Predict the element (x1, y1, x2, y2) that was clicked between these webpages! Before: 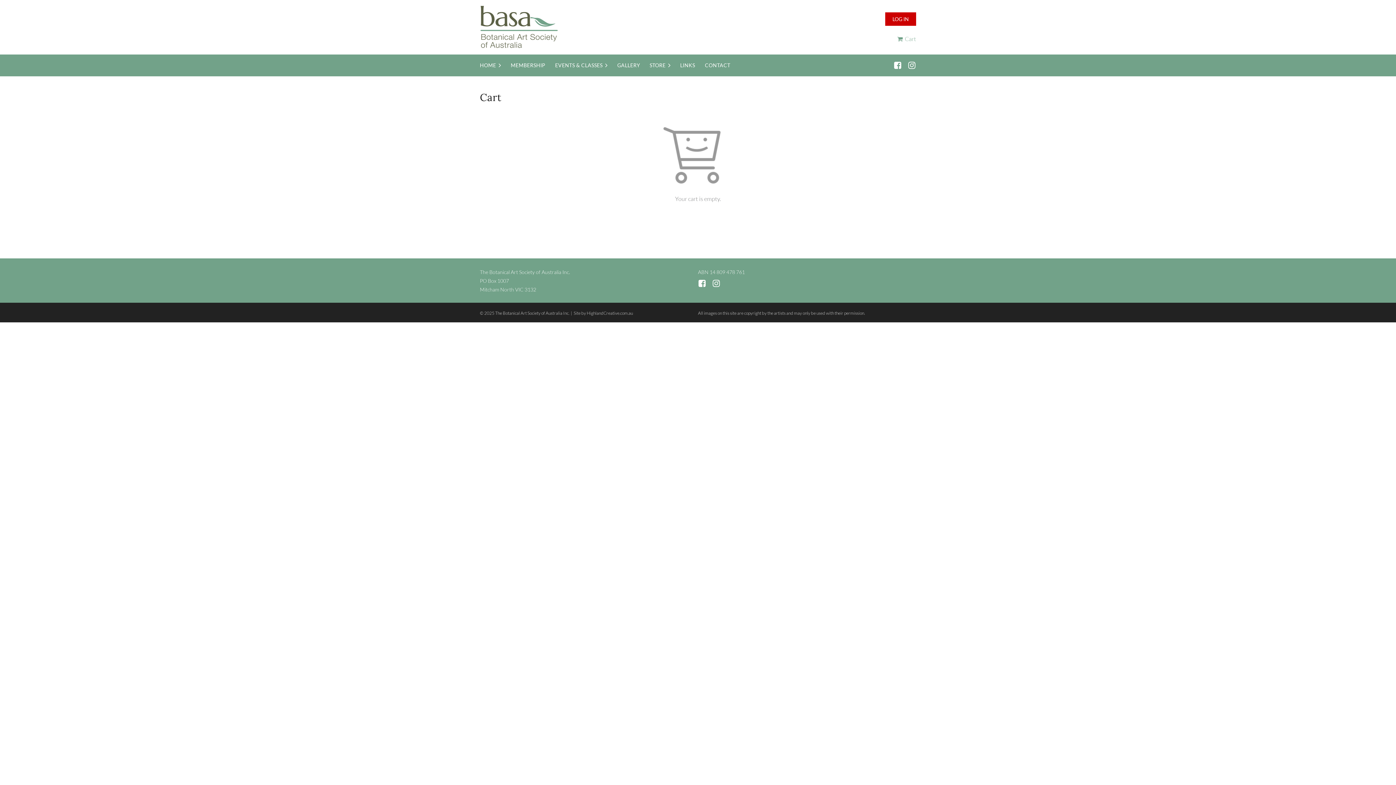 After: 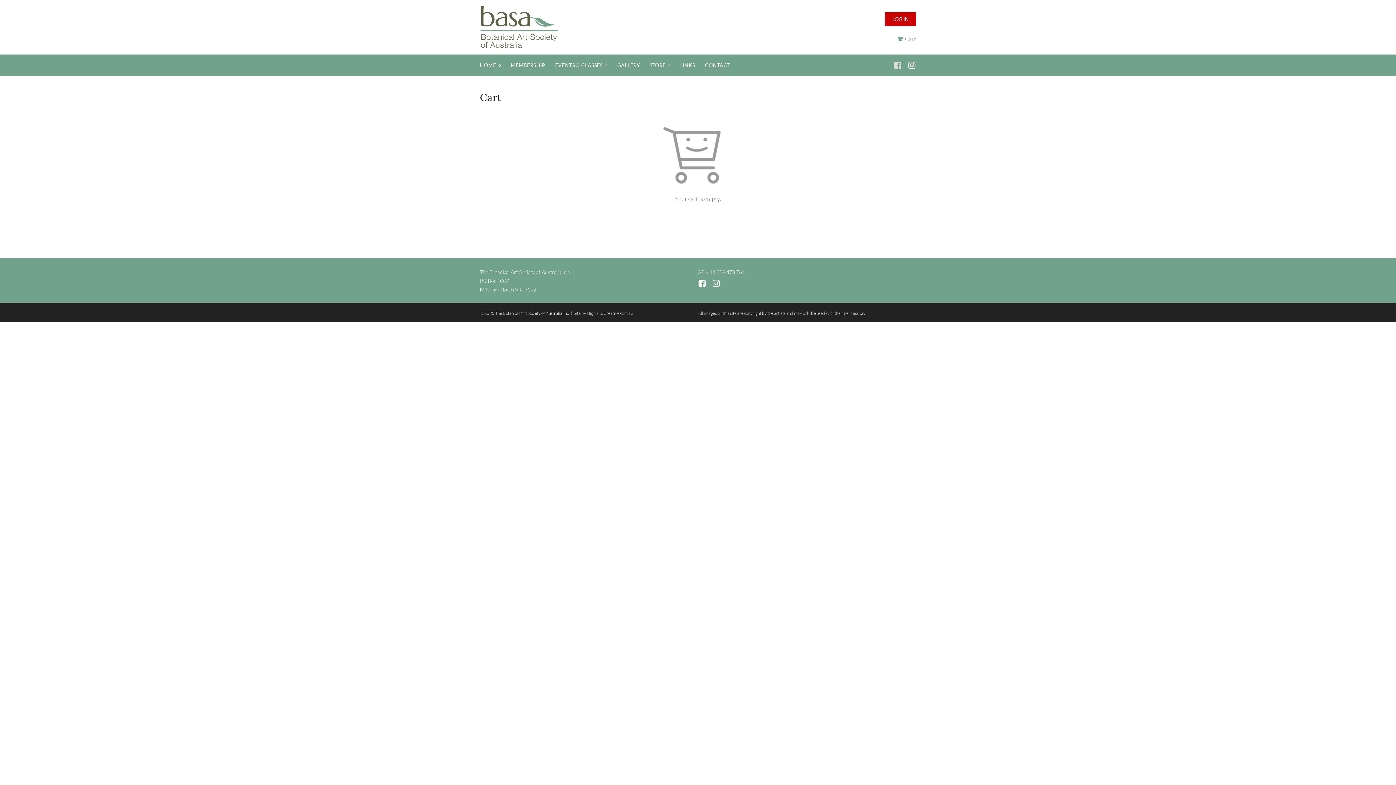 Action: bbox: (893, 61, 902, 69)